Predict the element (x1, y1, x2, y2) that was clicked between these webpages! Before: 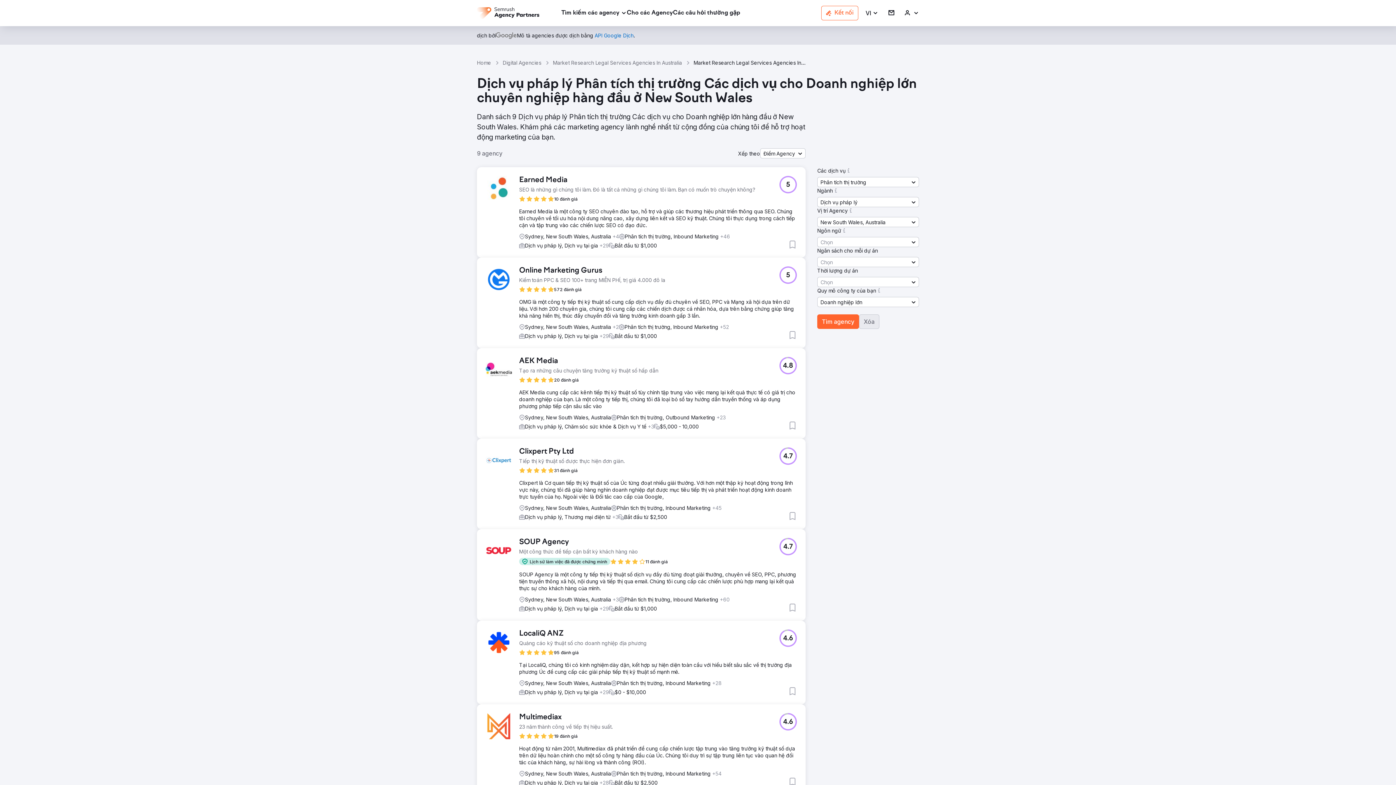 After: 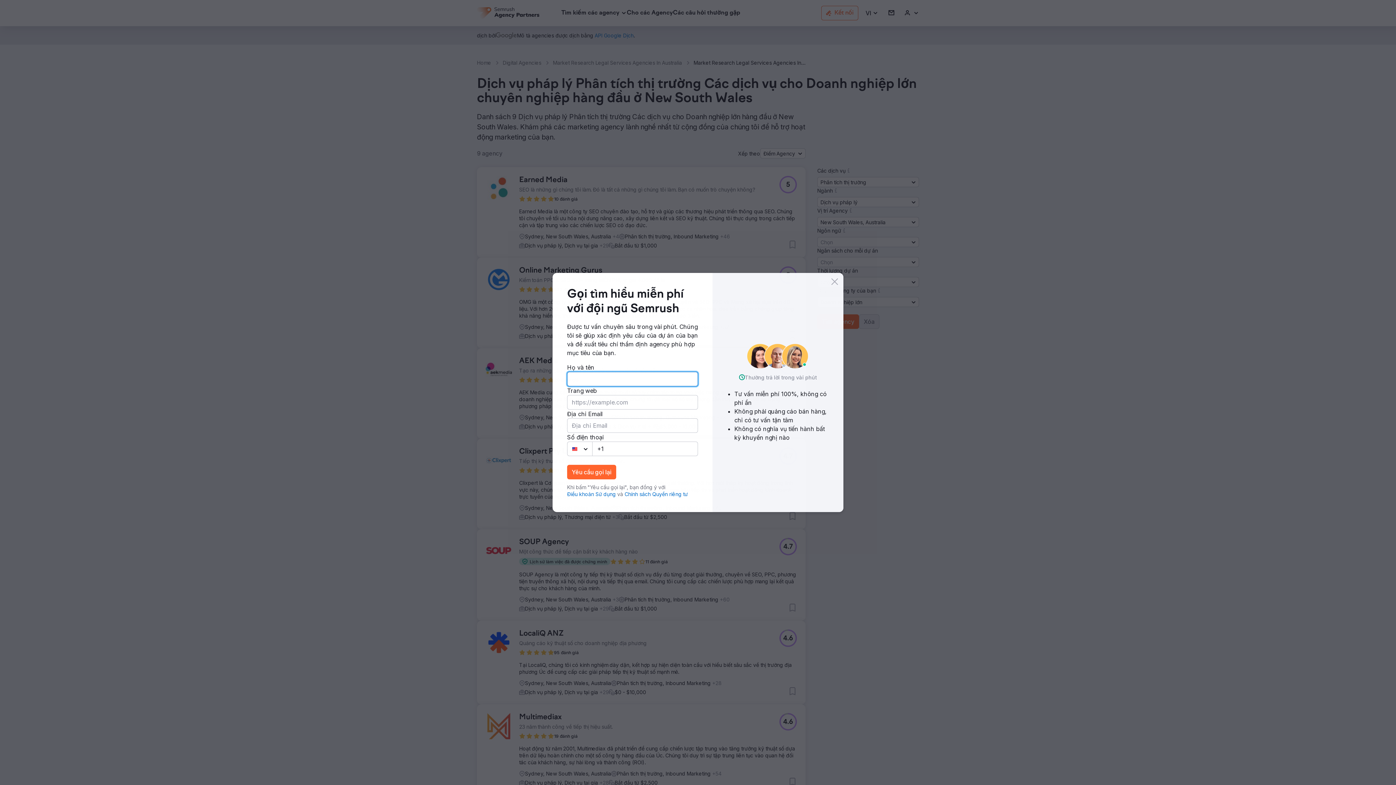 Action: label: 4.7 bbox: (779, 538, 797, 555)